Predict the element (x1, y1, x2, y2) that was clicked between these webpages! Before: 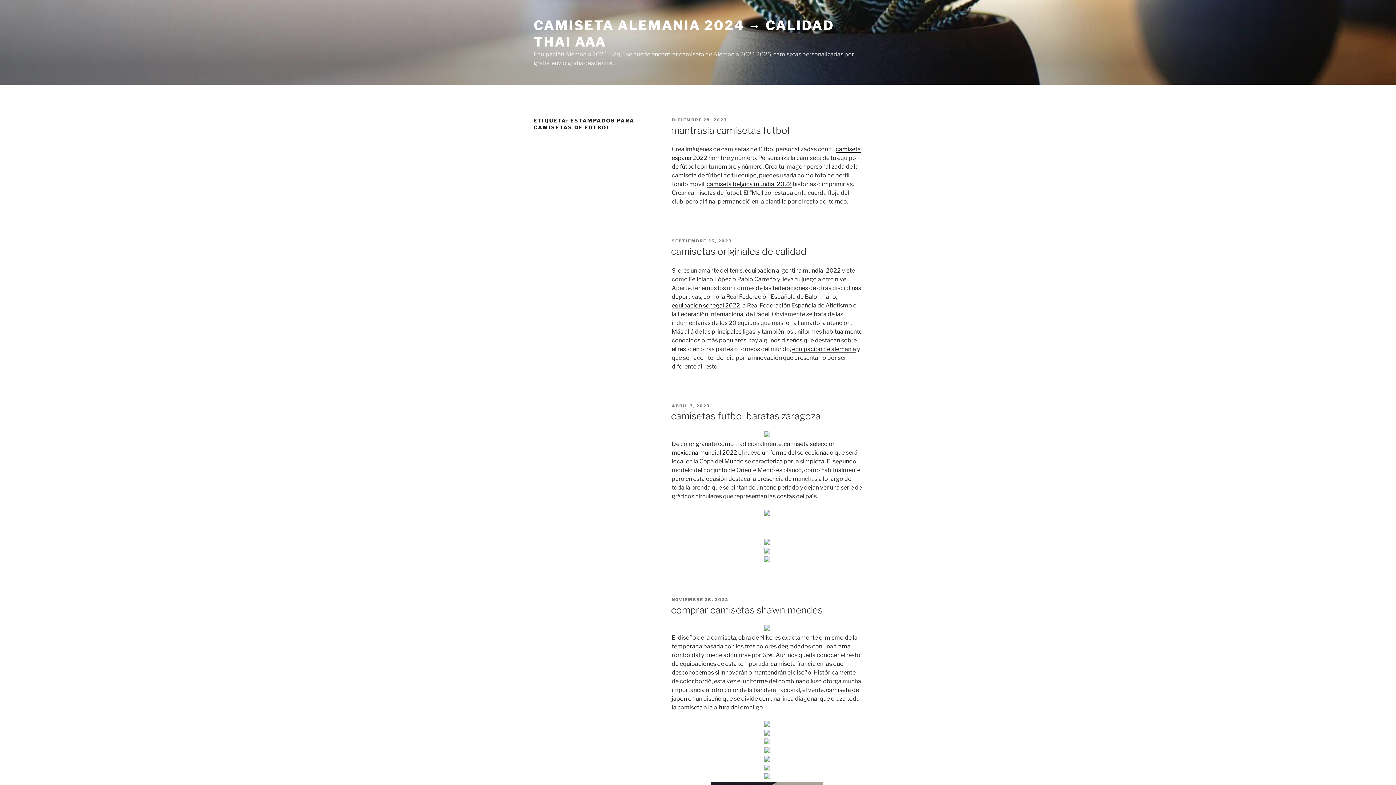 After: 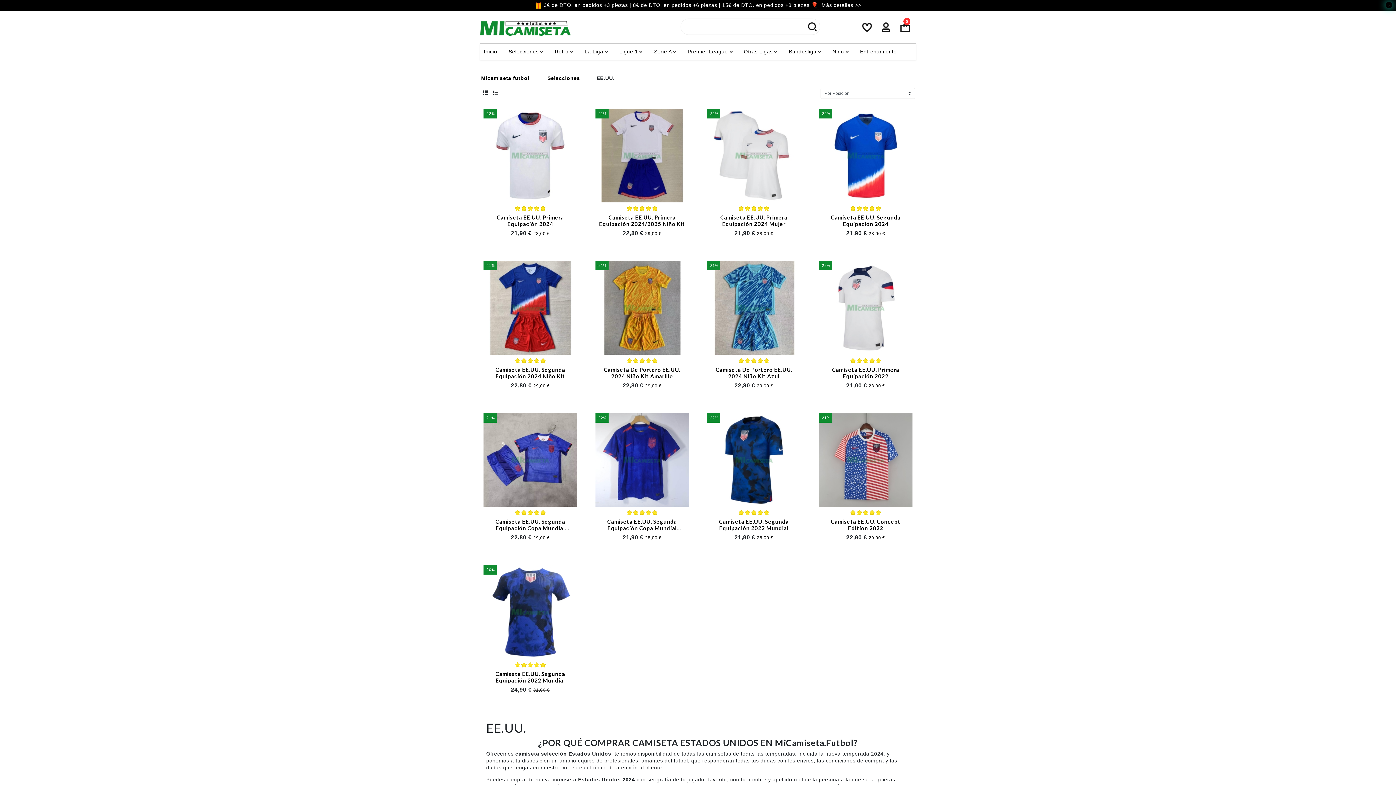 Action: bbox: (764, 548, 770, 555)